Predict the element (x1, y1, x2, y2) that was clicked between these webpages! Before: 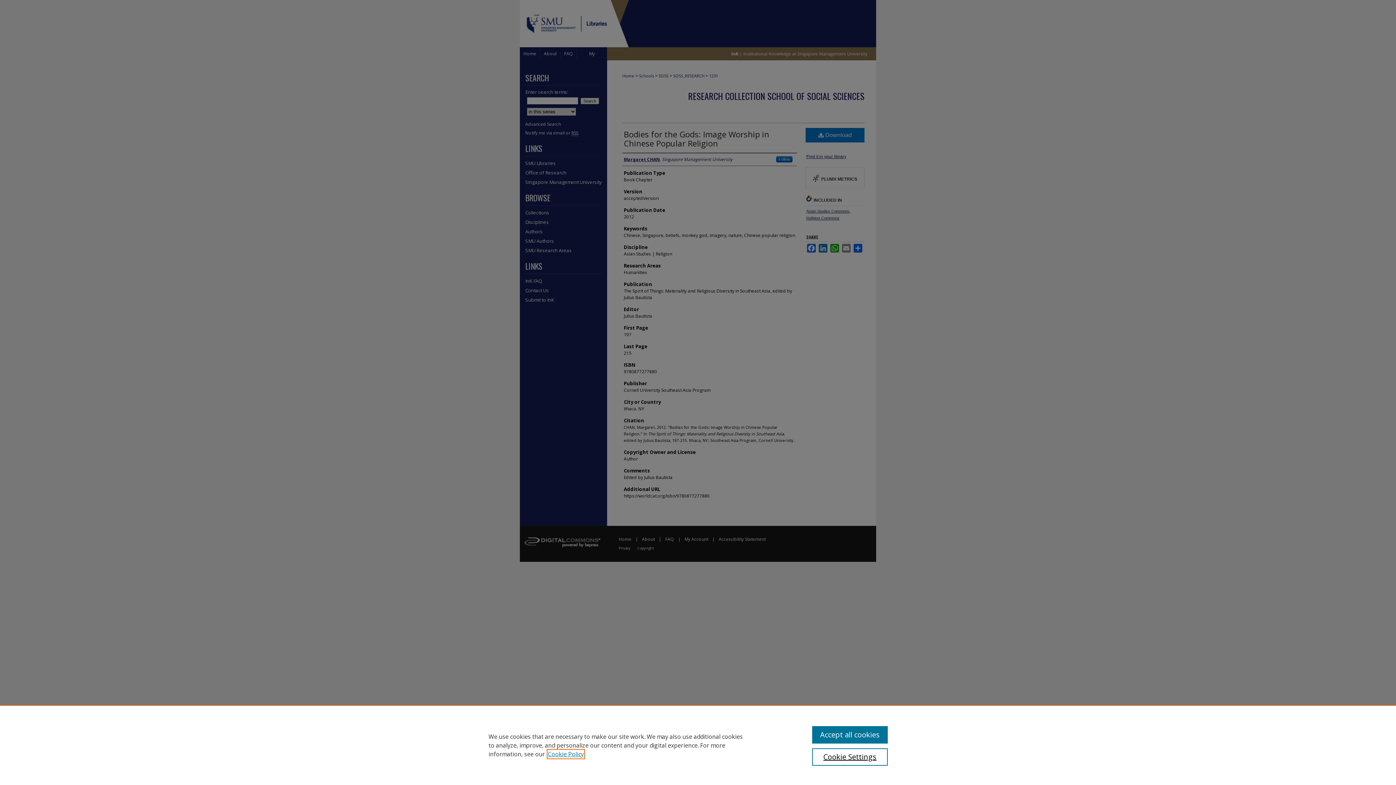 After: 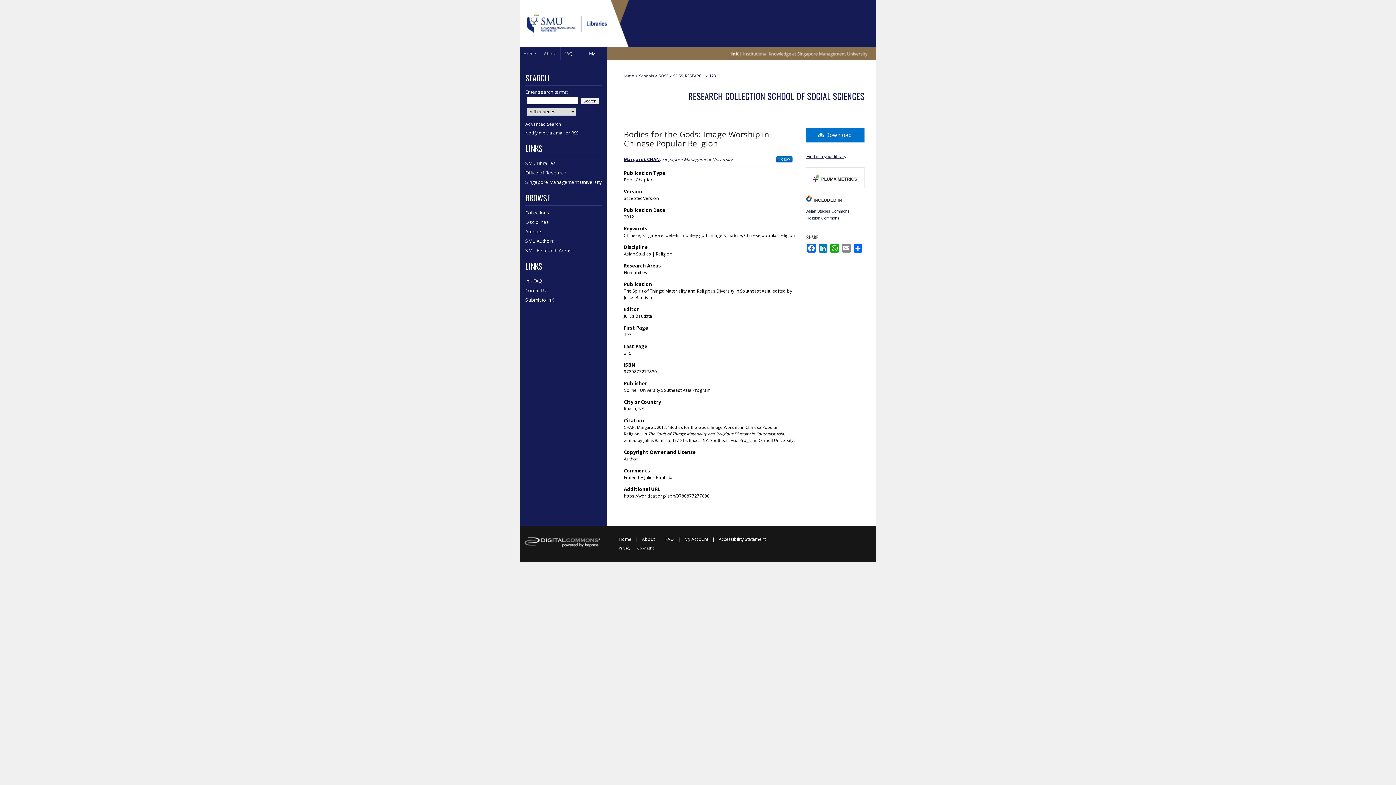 Action: bbox: (812, 726, 887, 744) label: Accept all cookies